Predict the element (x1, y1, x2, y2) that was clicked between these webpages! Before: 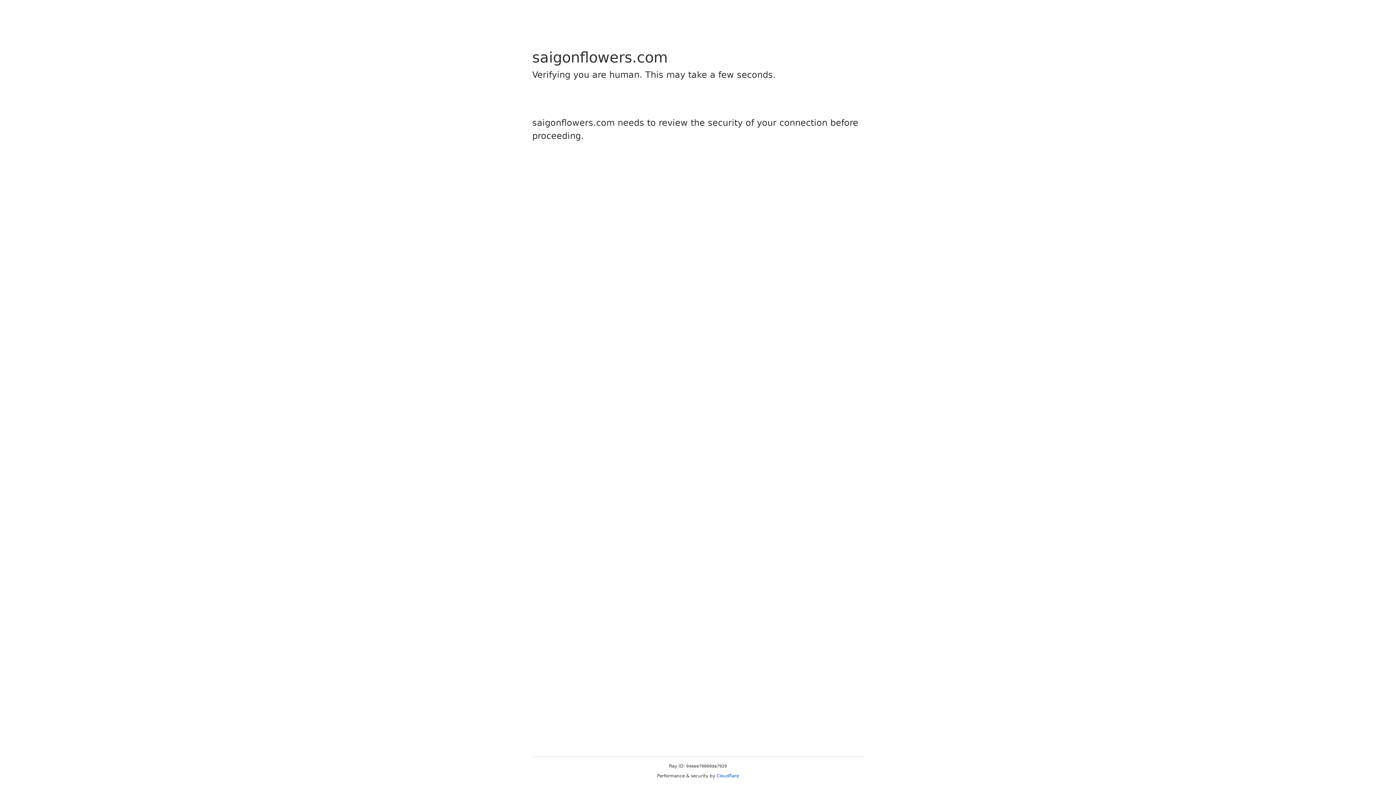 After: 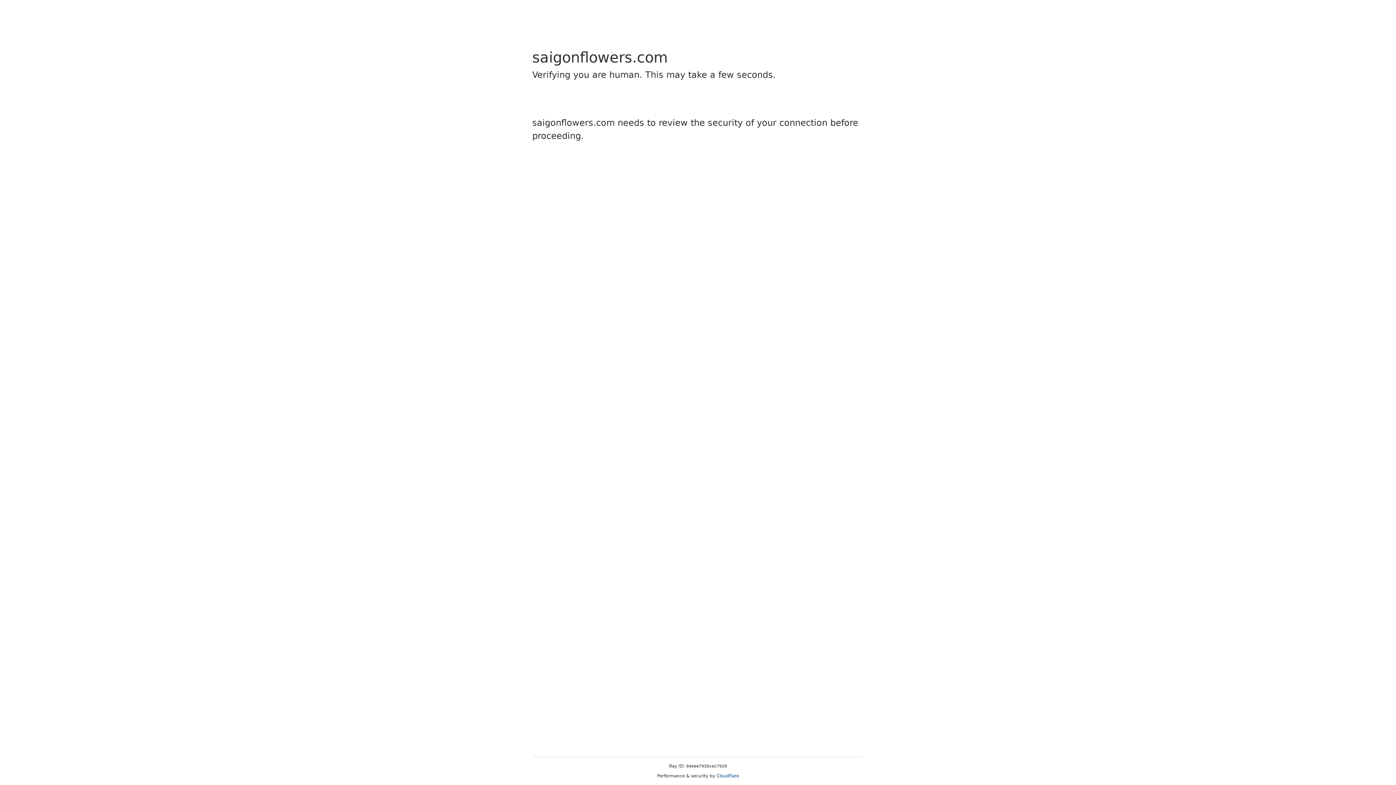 Action: label: Cloudflare bbox: (716, 773, 739, 778)